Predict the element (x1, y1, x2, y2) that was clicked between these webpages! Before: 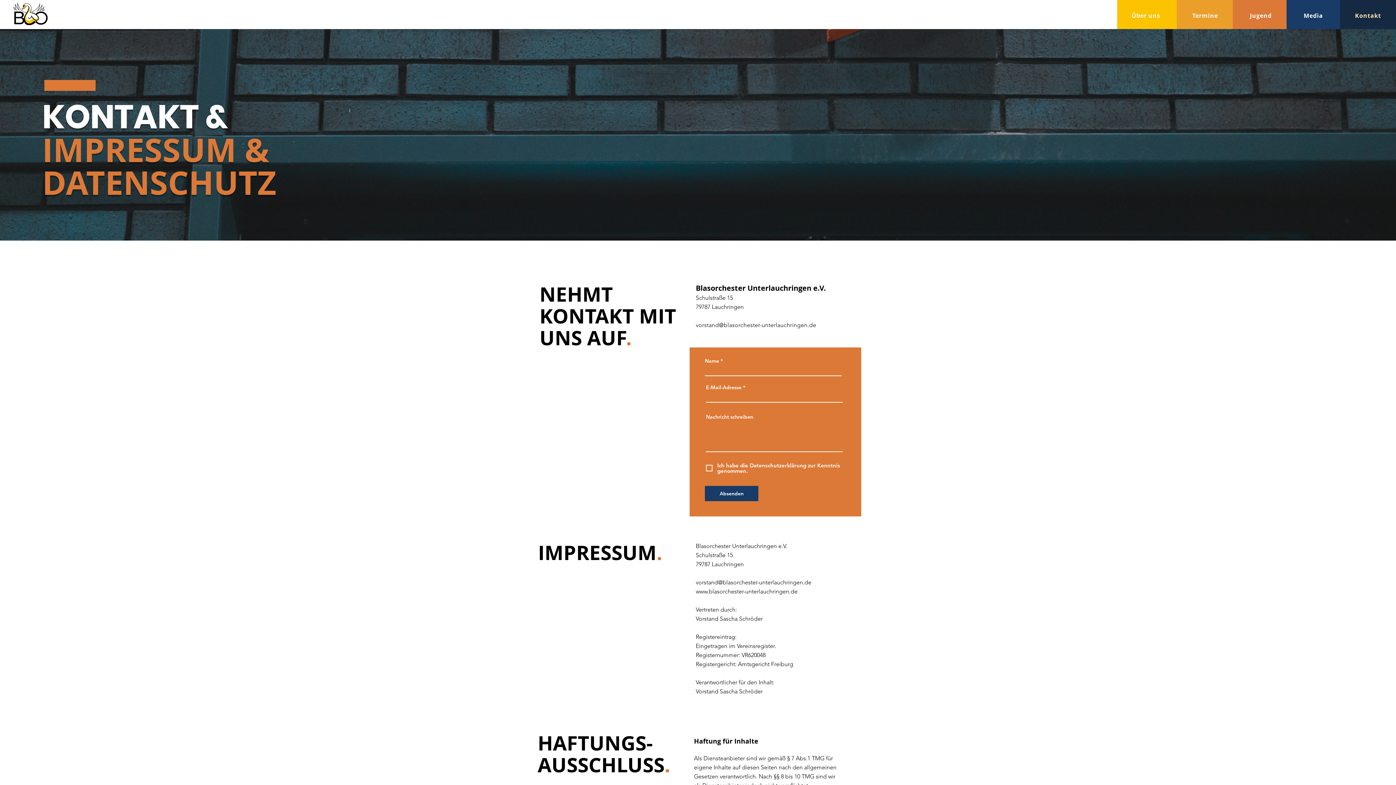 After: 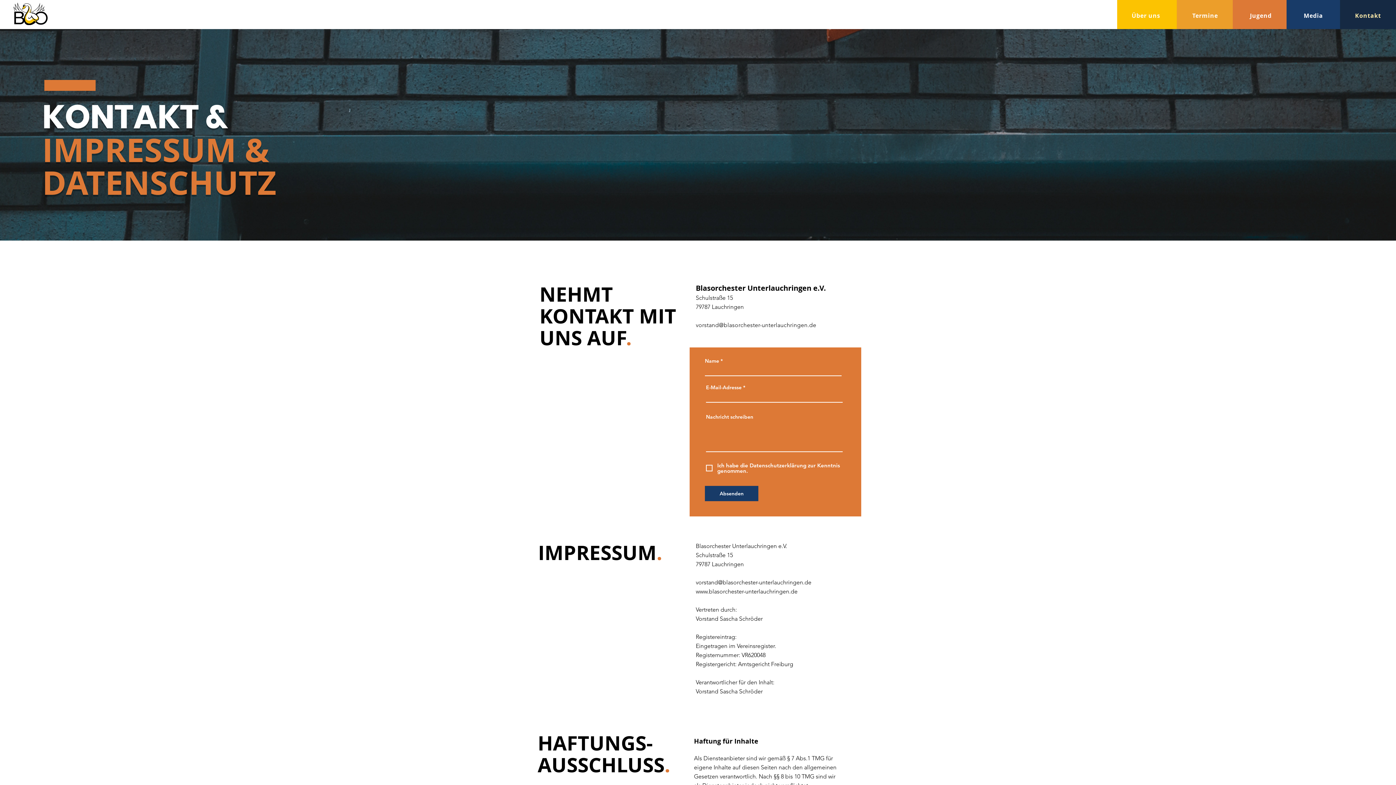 Action: label: Kontakt bbox: (1340, 8, 1395, 23)